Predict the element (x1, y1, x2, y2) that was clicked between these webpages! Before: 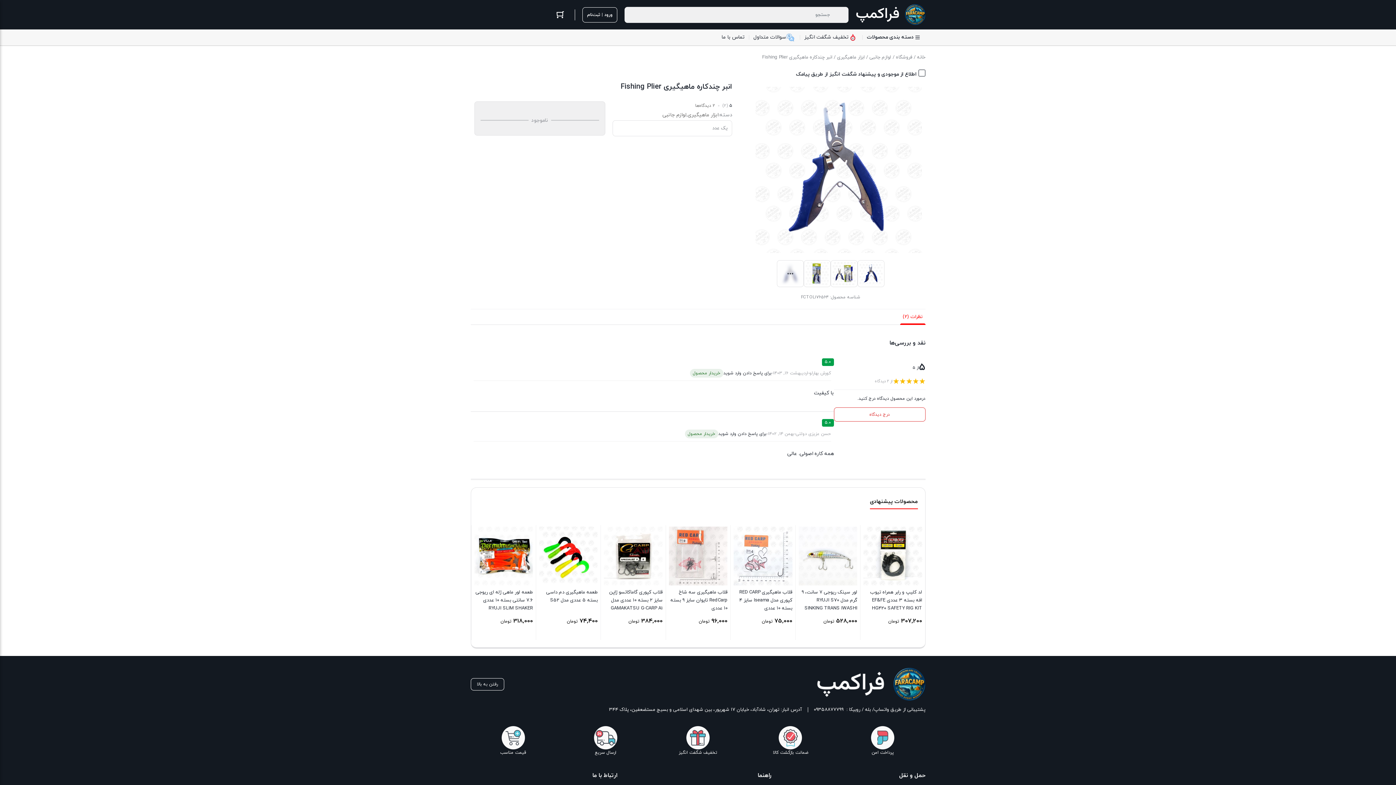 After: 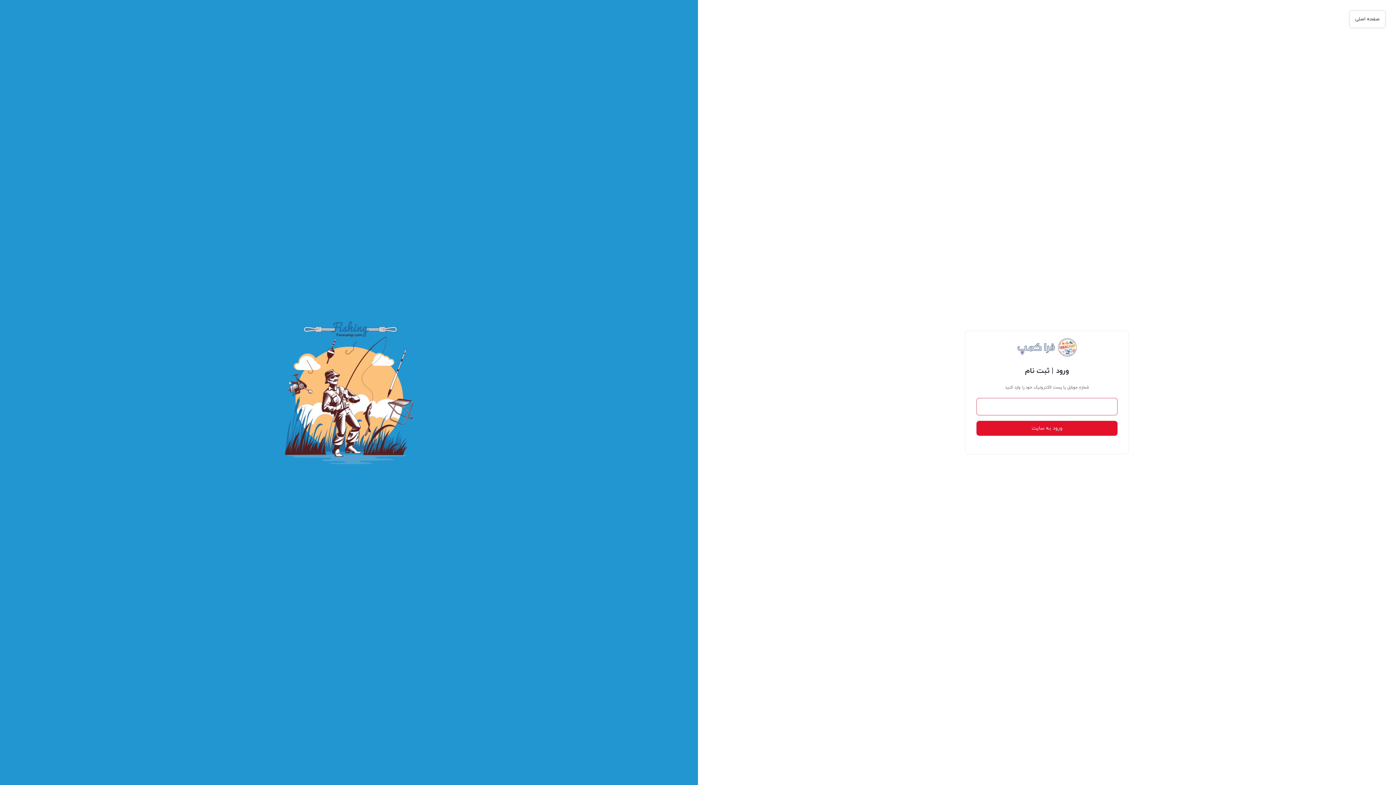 Action: label: ورود | ثبت‌نام bbox: (582, 7, 617, 22)